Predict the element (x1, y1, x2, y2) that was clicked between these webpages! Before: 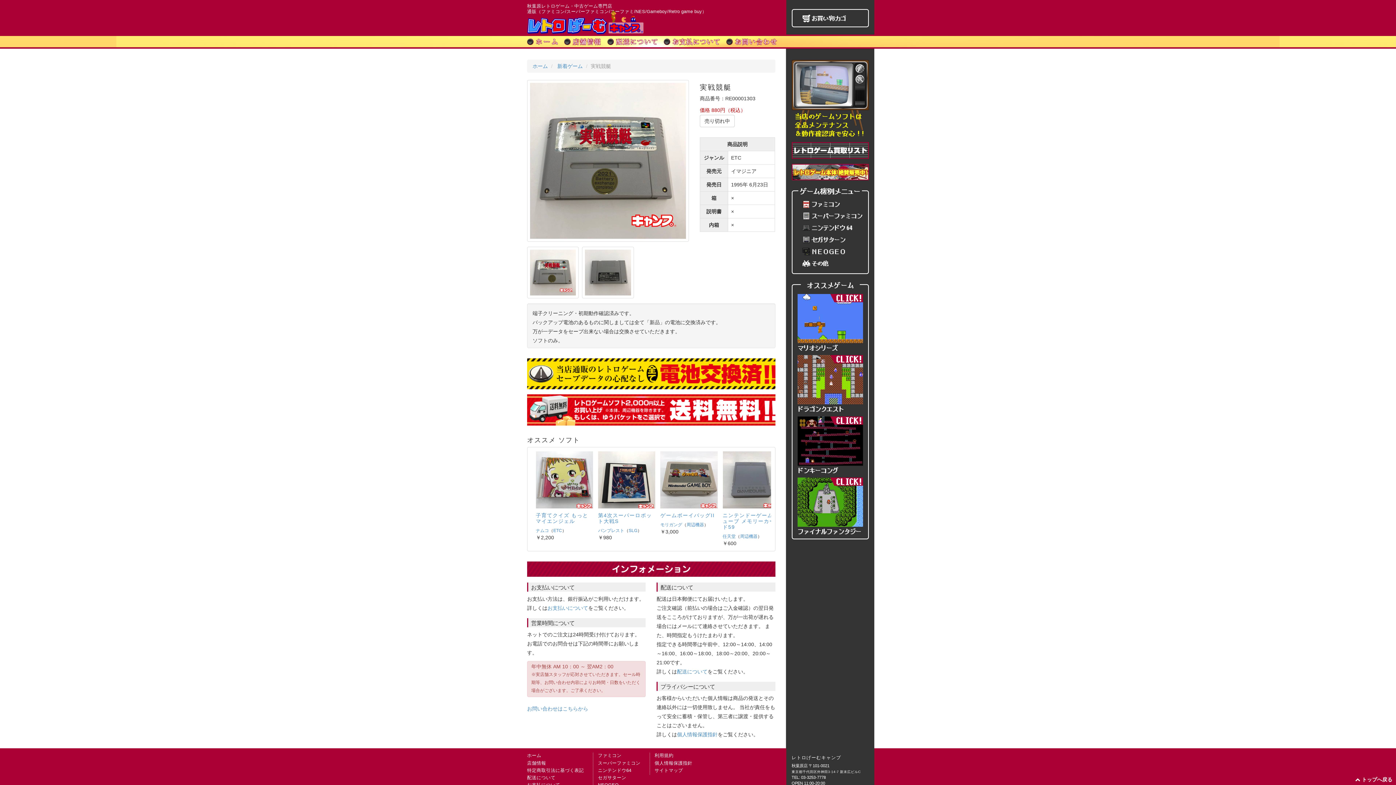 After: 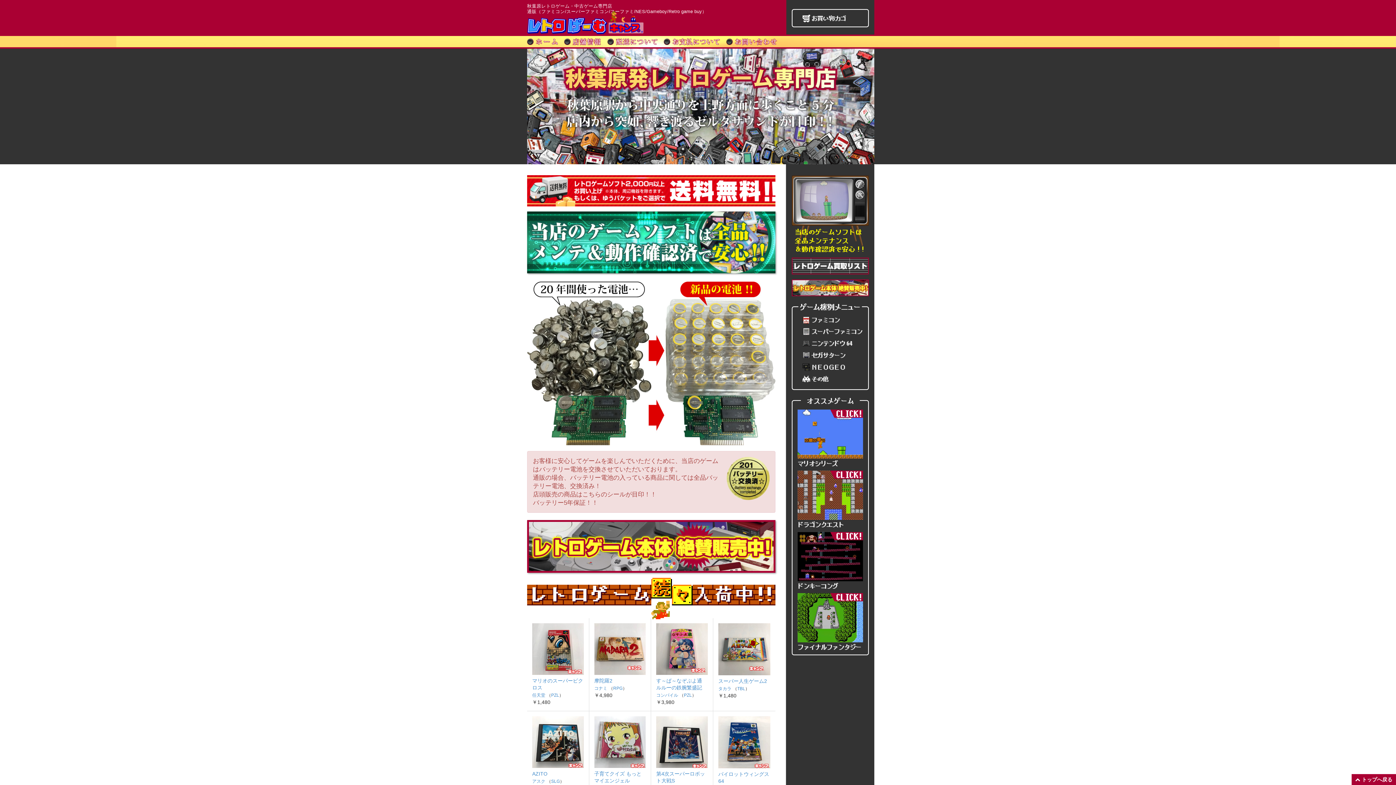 Action: label: ホーム bbox: (532, 63, 548, 69)